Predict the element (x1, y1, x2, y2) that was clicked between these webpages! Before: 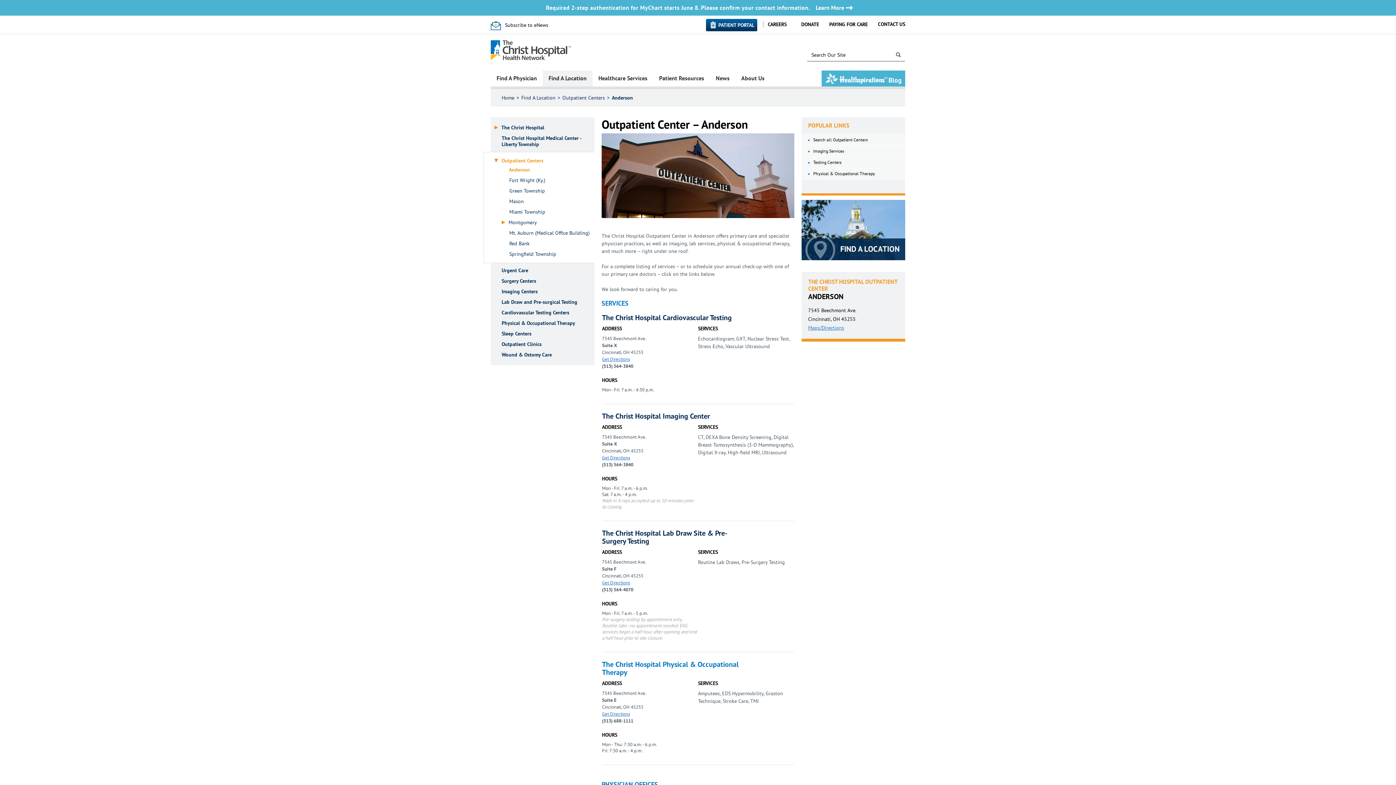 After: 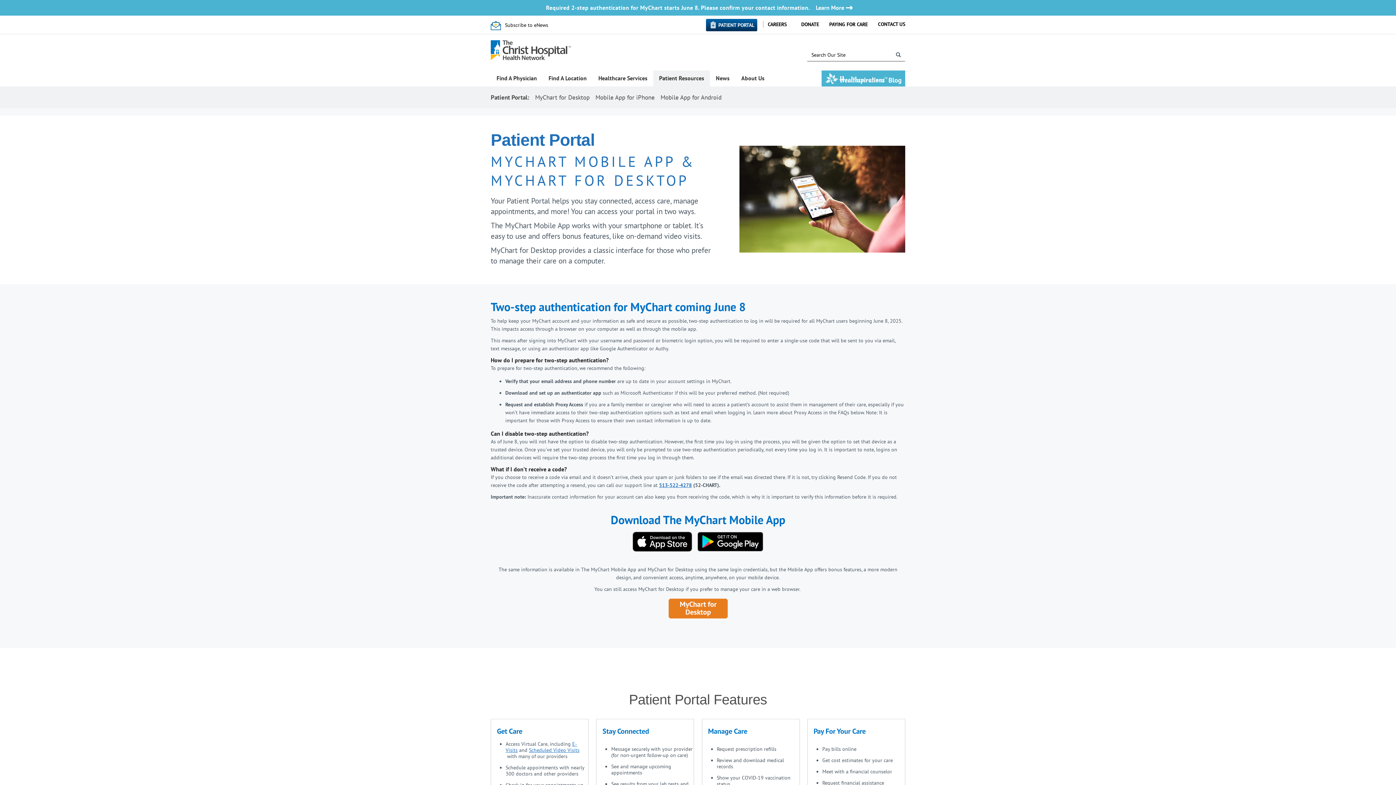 Action: label: Learn More bbox: (816, 4, 844, 11)